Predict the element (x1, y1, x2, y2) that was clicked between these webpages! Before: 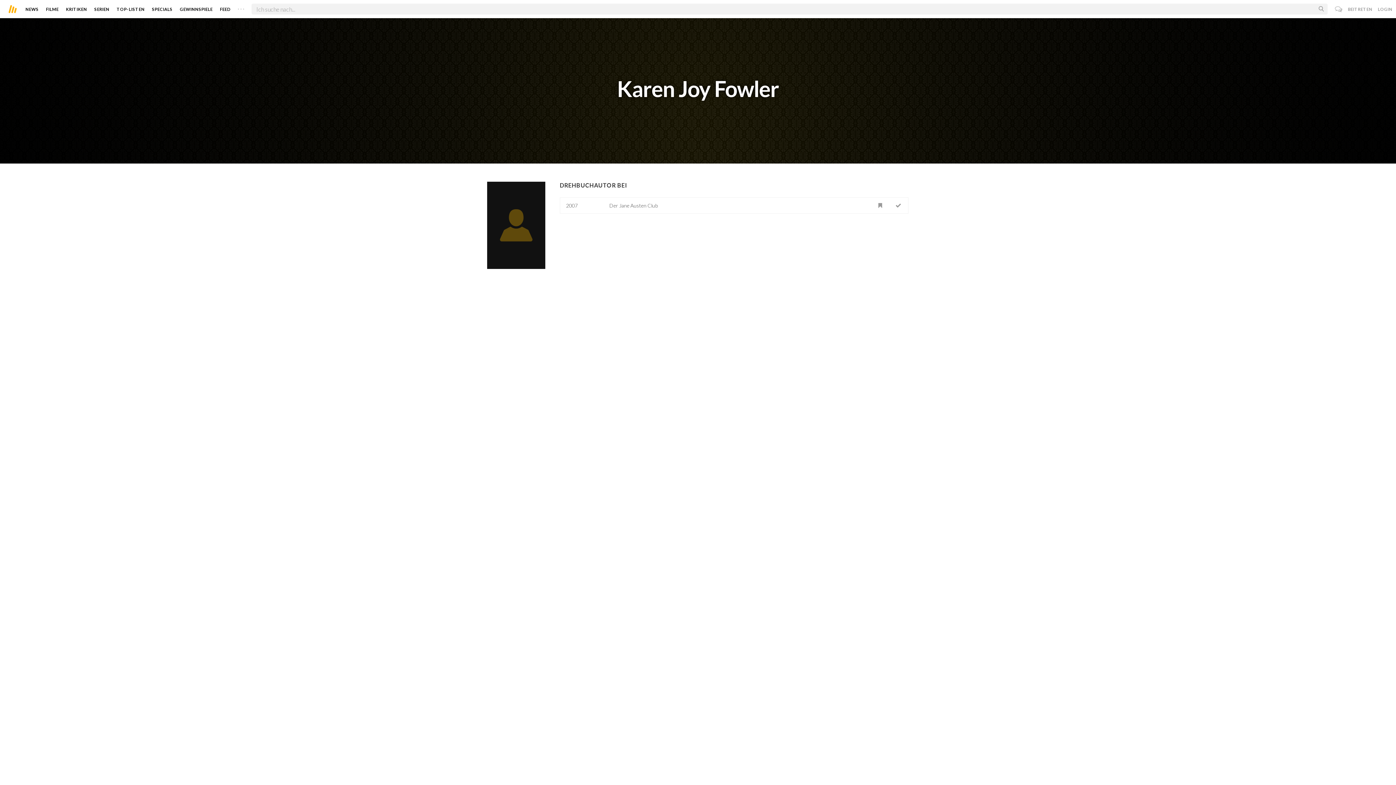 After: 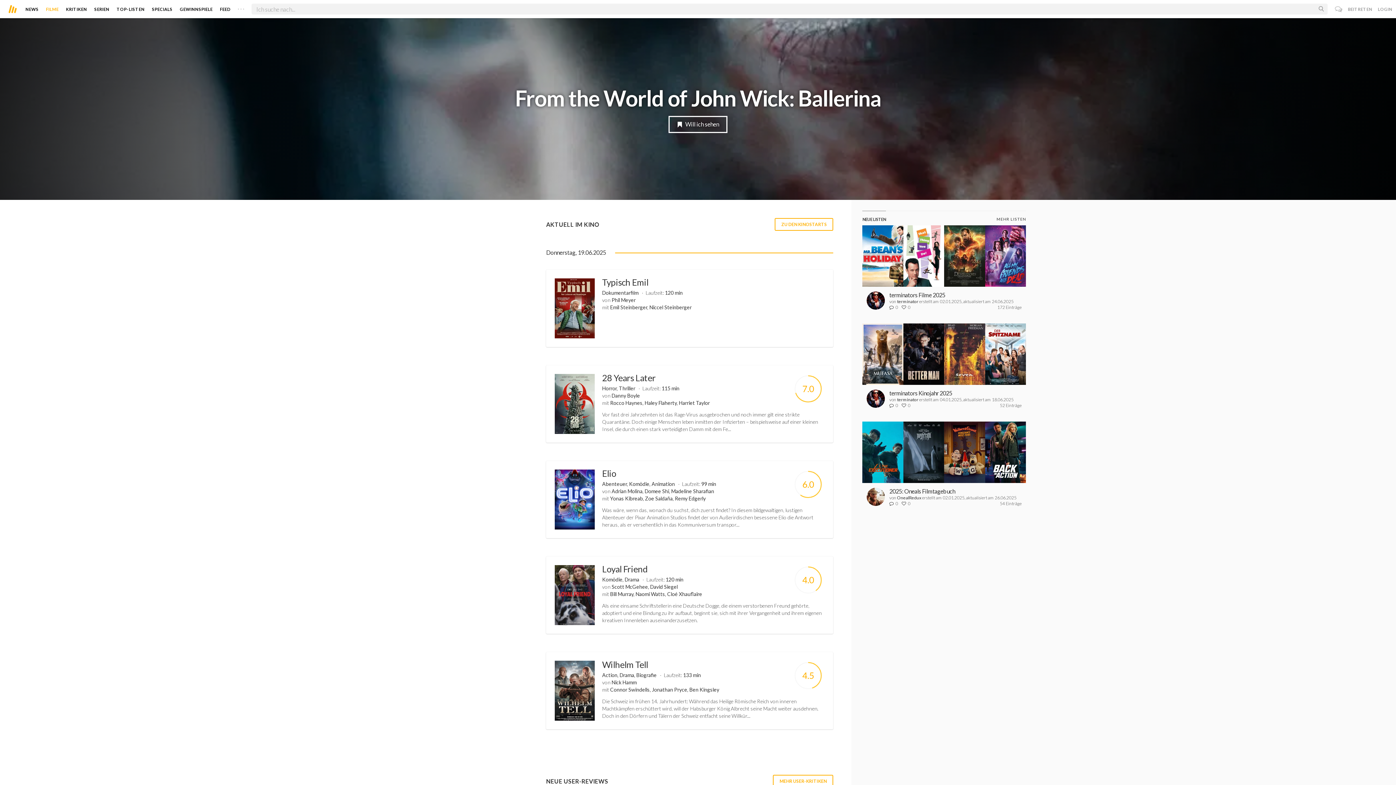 Action: bbox: (45, 3, 58, 14) label: FILME